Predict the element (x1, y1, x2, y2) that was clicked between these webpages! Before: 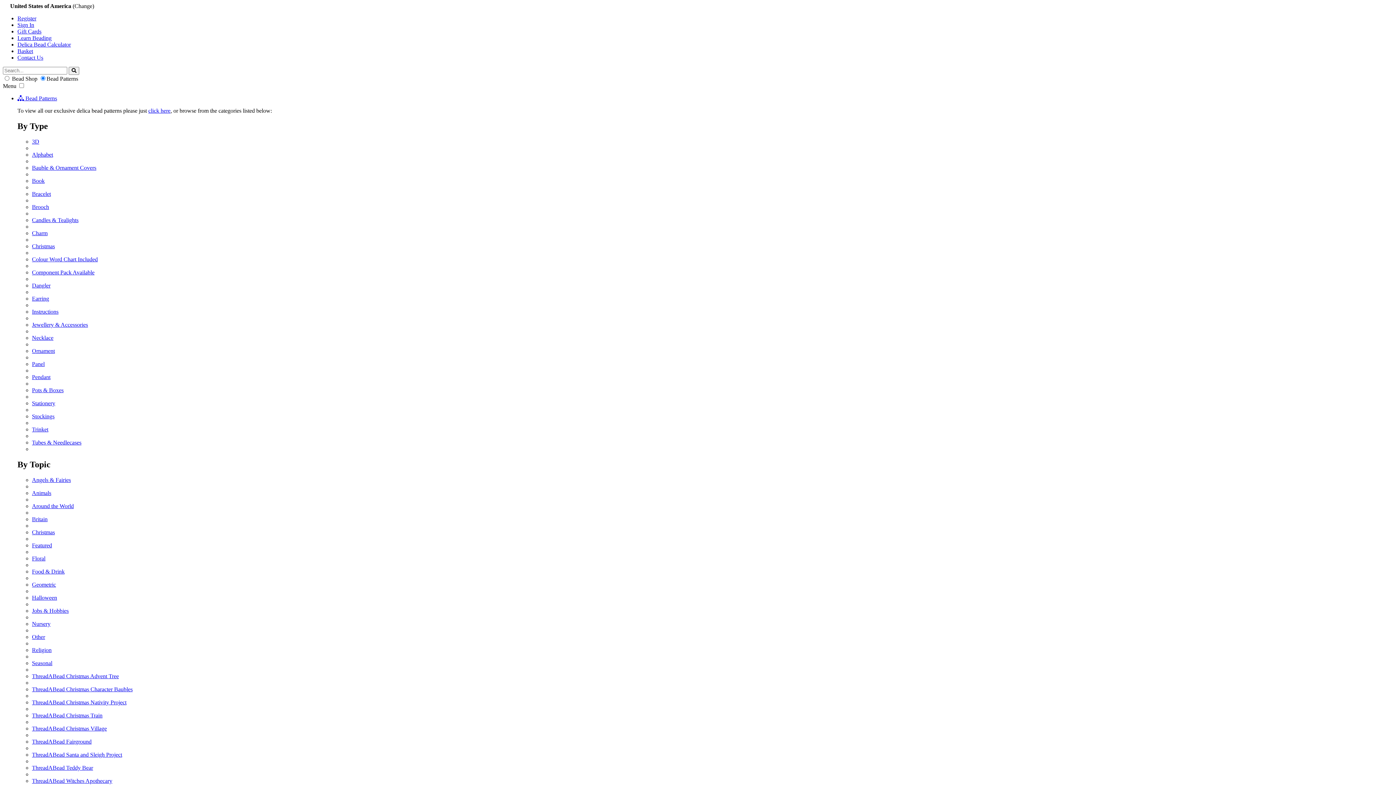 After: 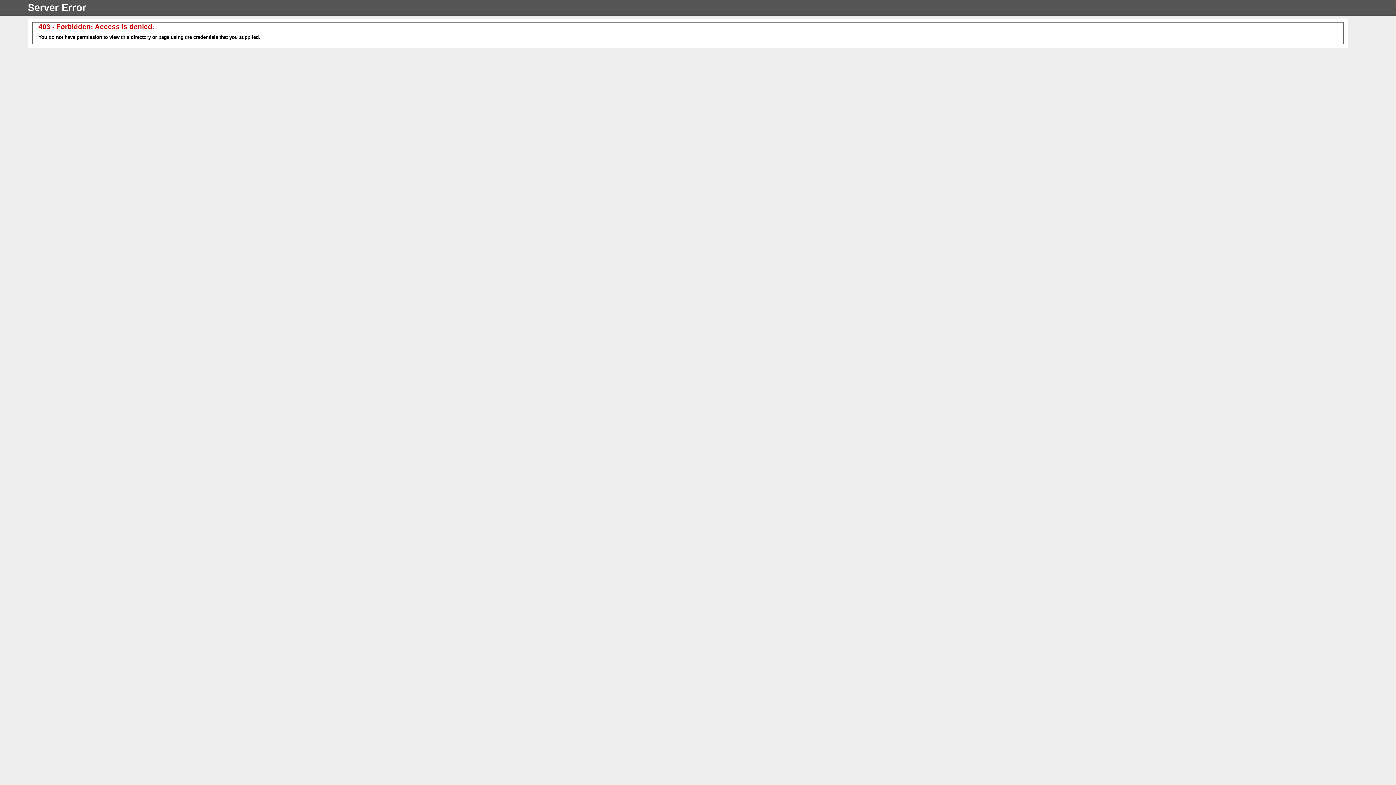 Action: bbox: (32, 725, 106, 731) label: ThreadABead Christmas Village